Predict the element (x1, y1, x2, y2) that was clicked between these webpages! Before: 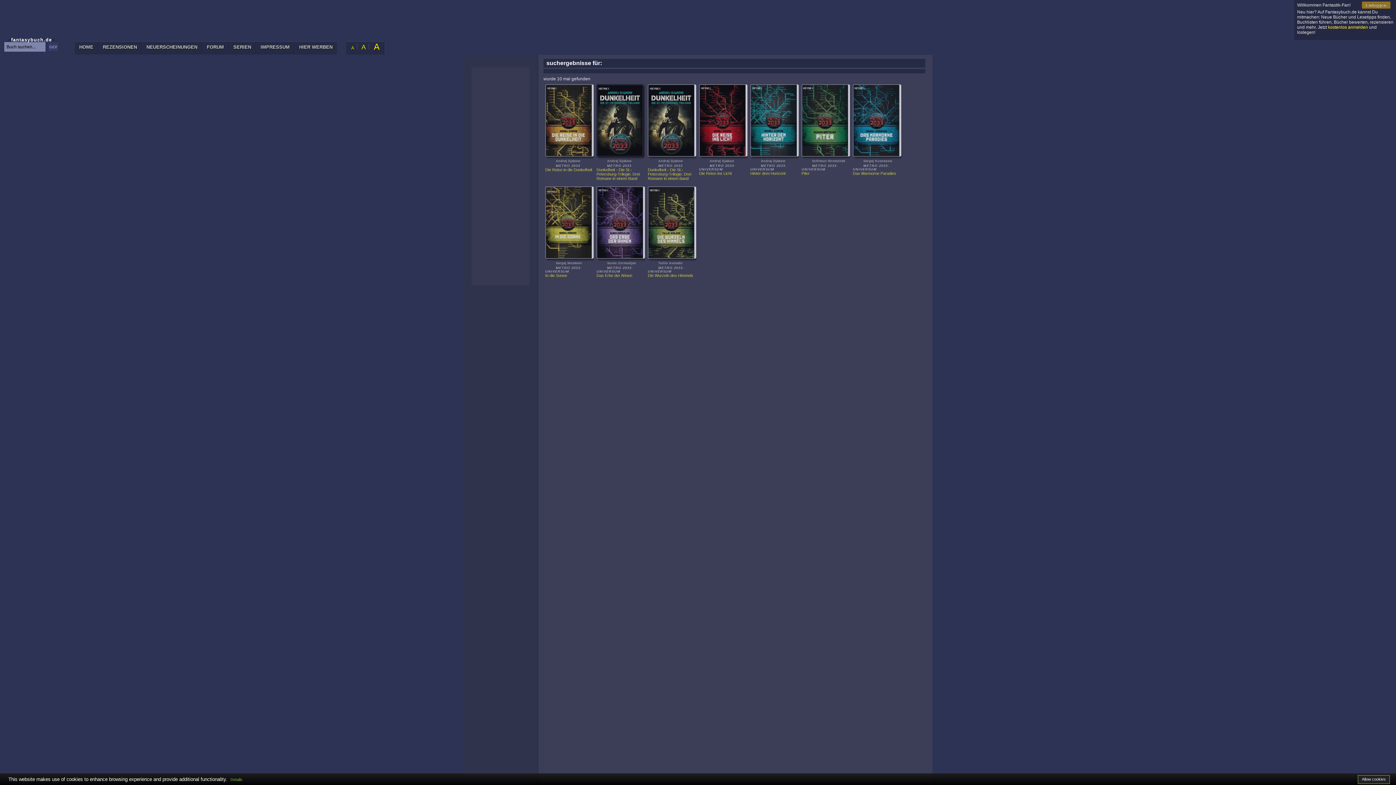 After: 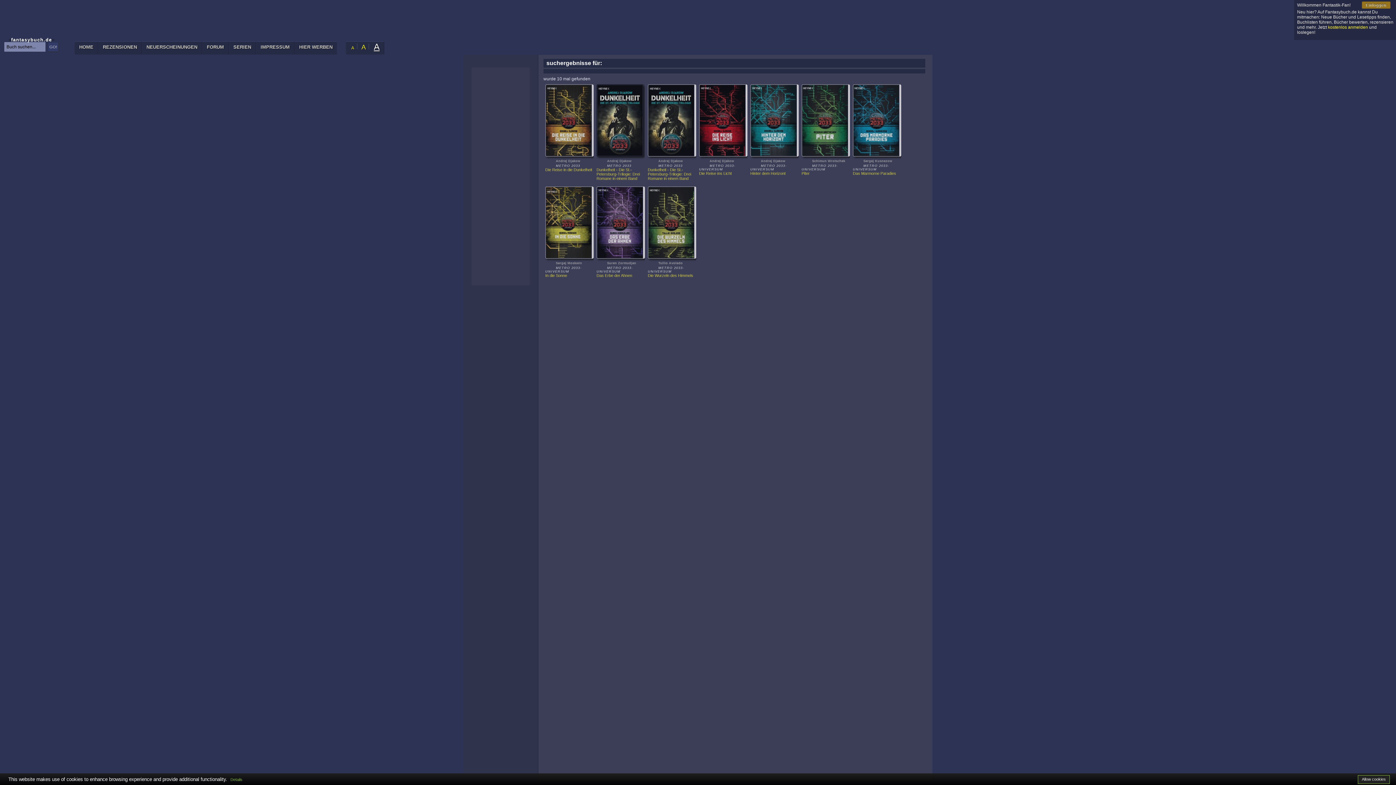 Action: label: A bbox: (373, 41, 379, 51)